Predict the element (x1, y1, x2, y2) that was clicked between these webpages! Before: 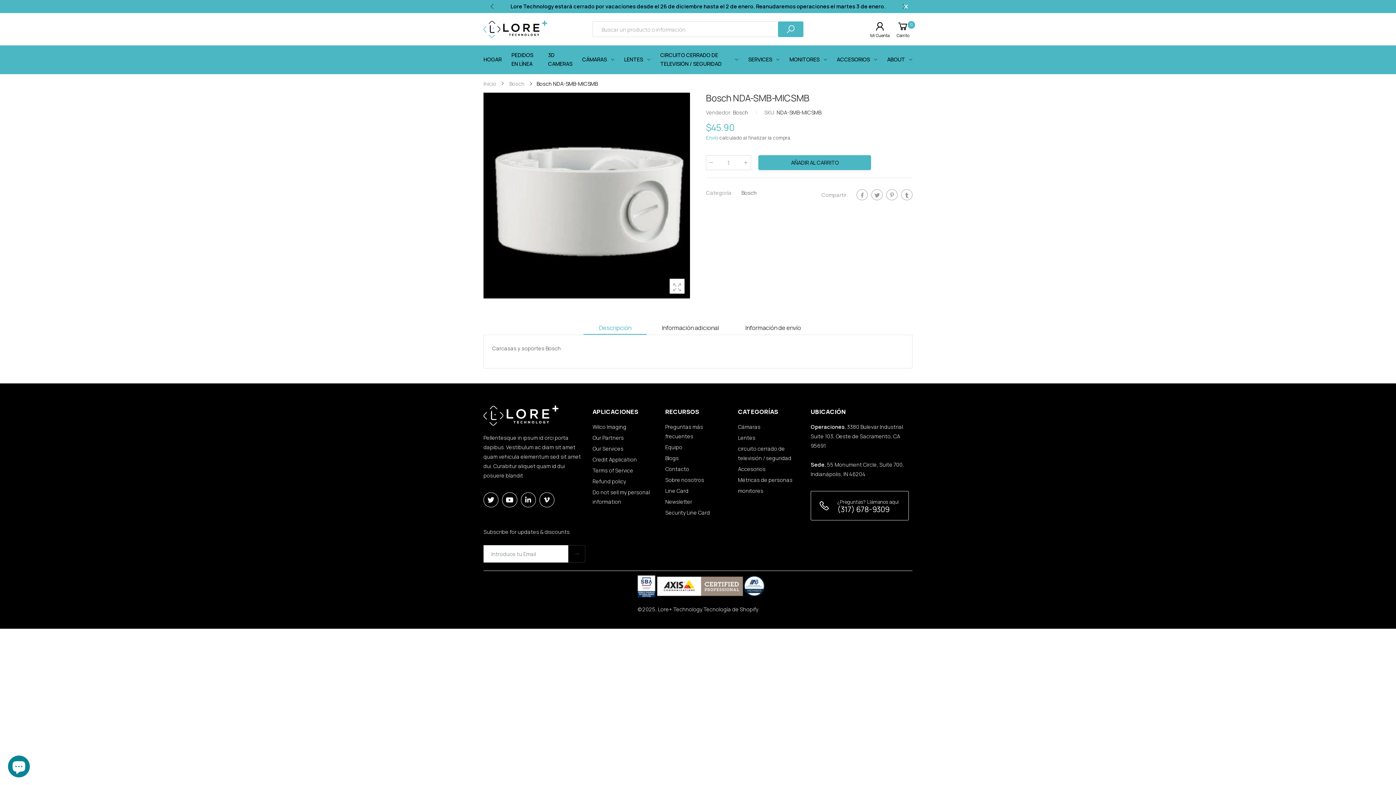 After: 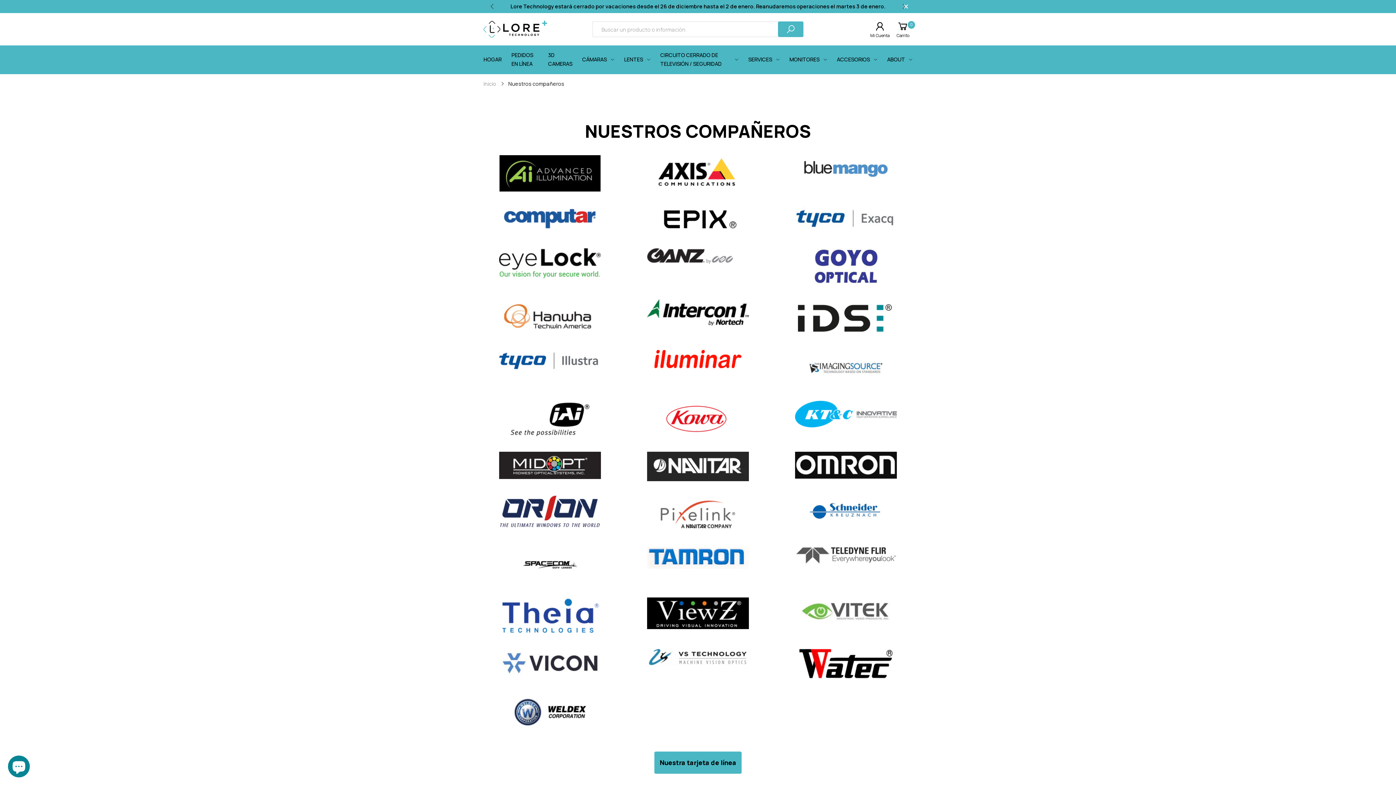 Action: label: Our Partners bbox: (592, 434, 624, 441)